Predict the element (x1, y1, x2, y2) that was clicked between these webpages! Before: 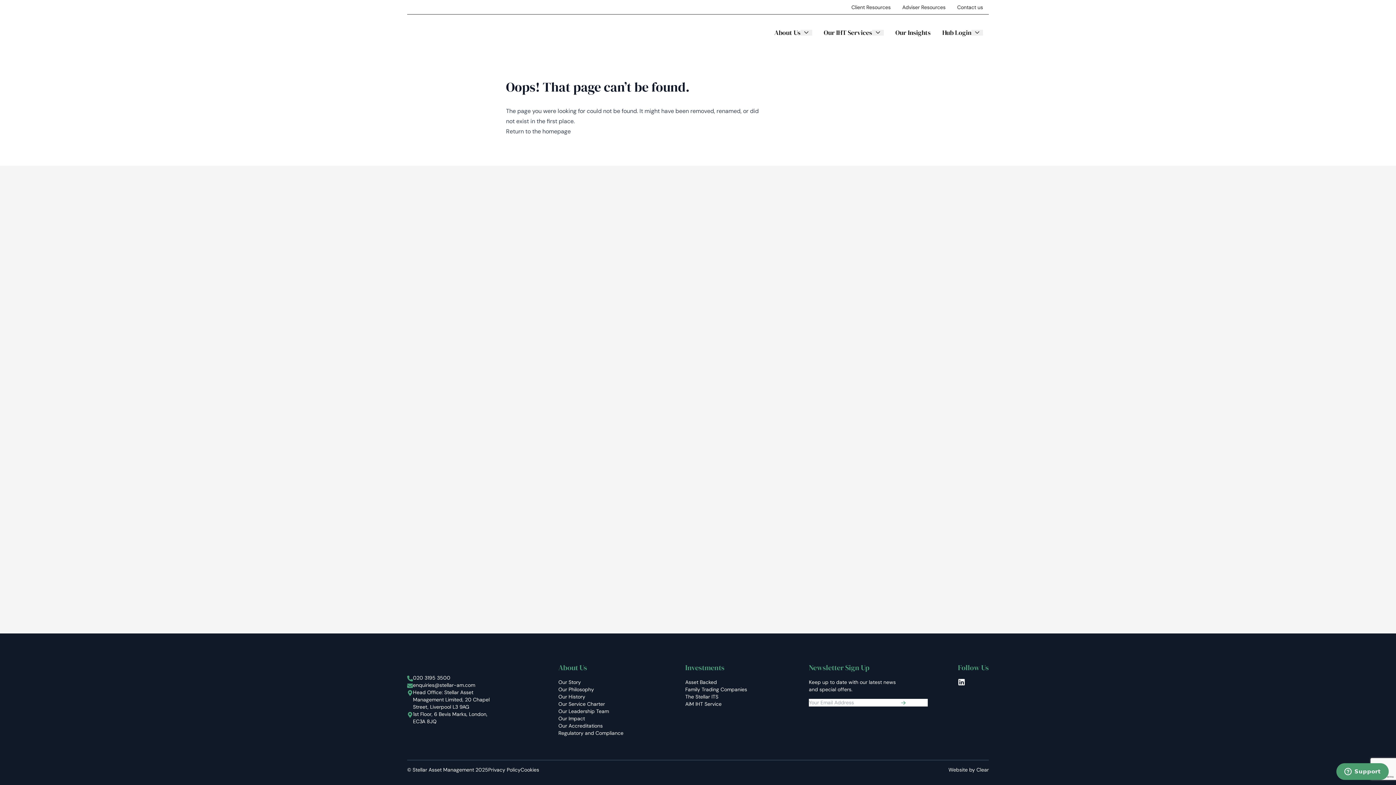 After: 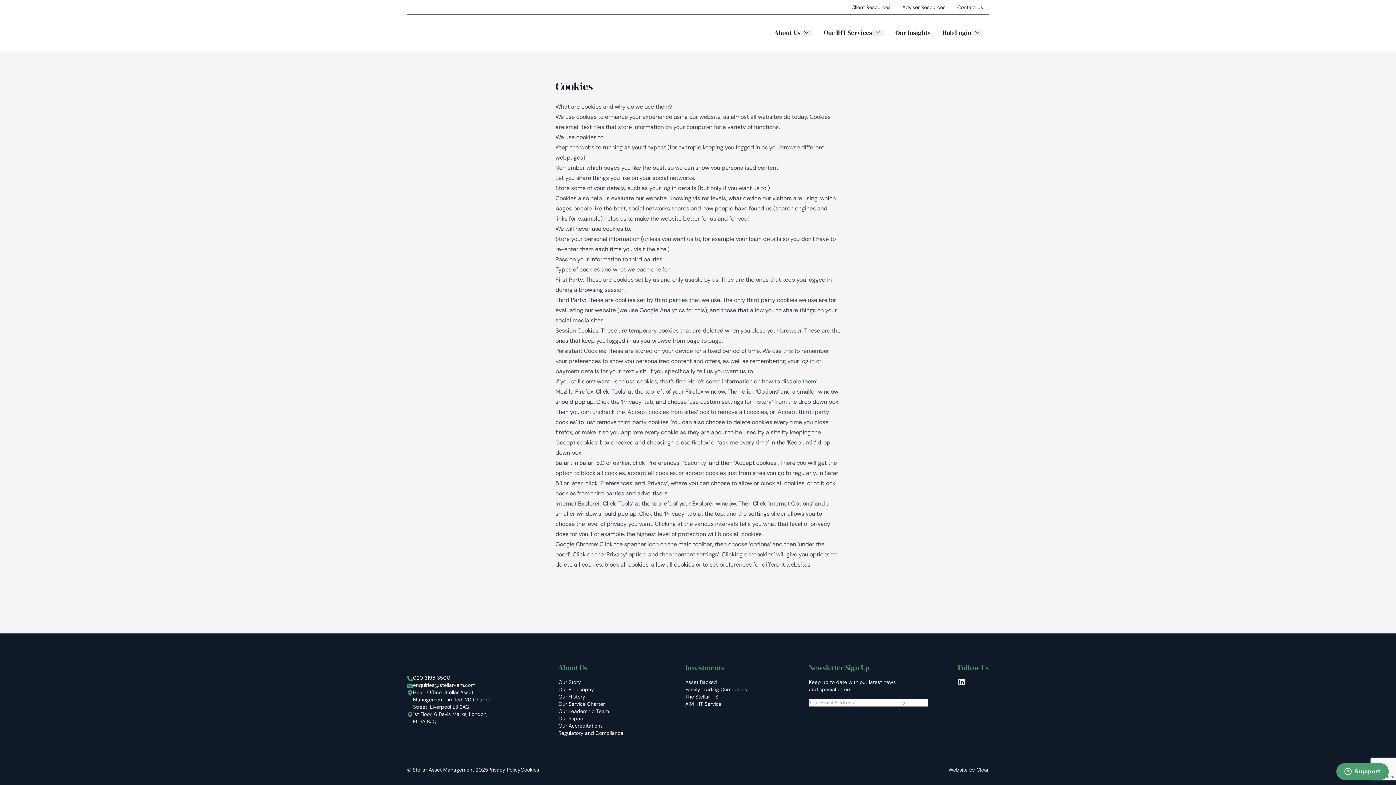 Action: bbox: (520, 766, 539, 773) label: Cookies